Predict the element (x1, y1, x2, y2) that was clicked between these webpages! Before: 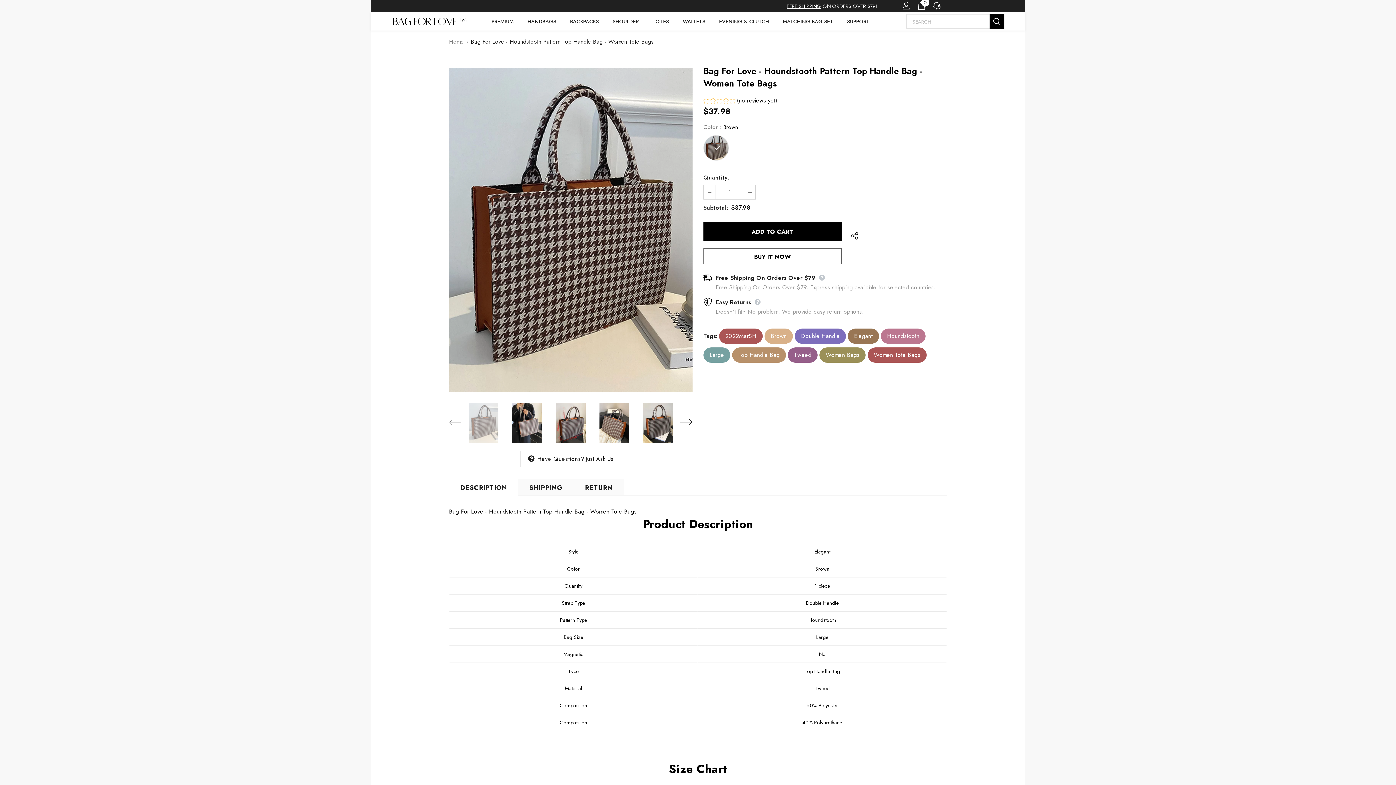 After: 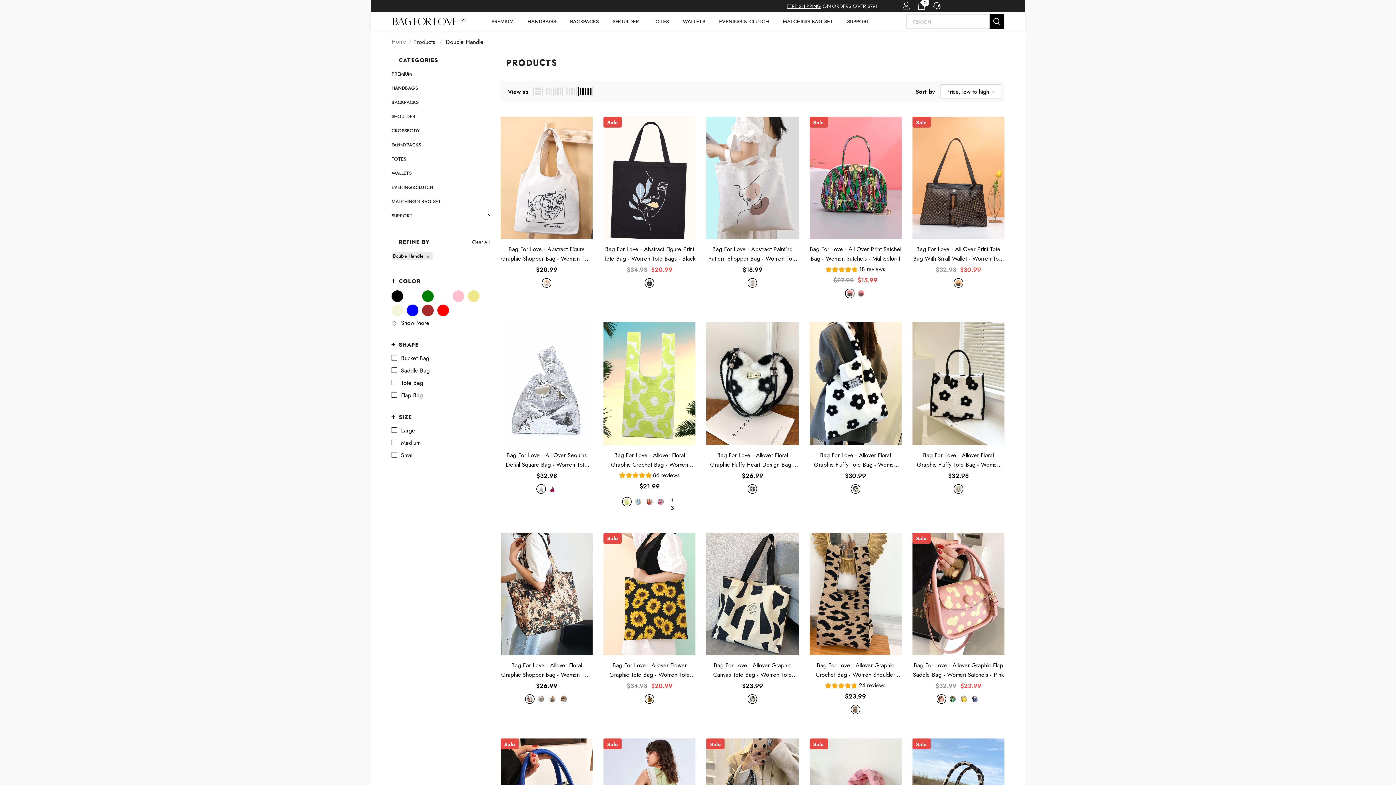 Action: label: Double Handle bbox: (795, 328, 846, 343)